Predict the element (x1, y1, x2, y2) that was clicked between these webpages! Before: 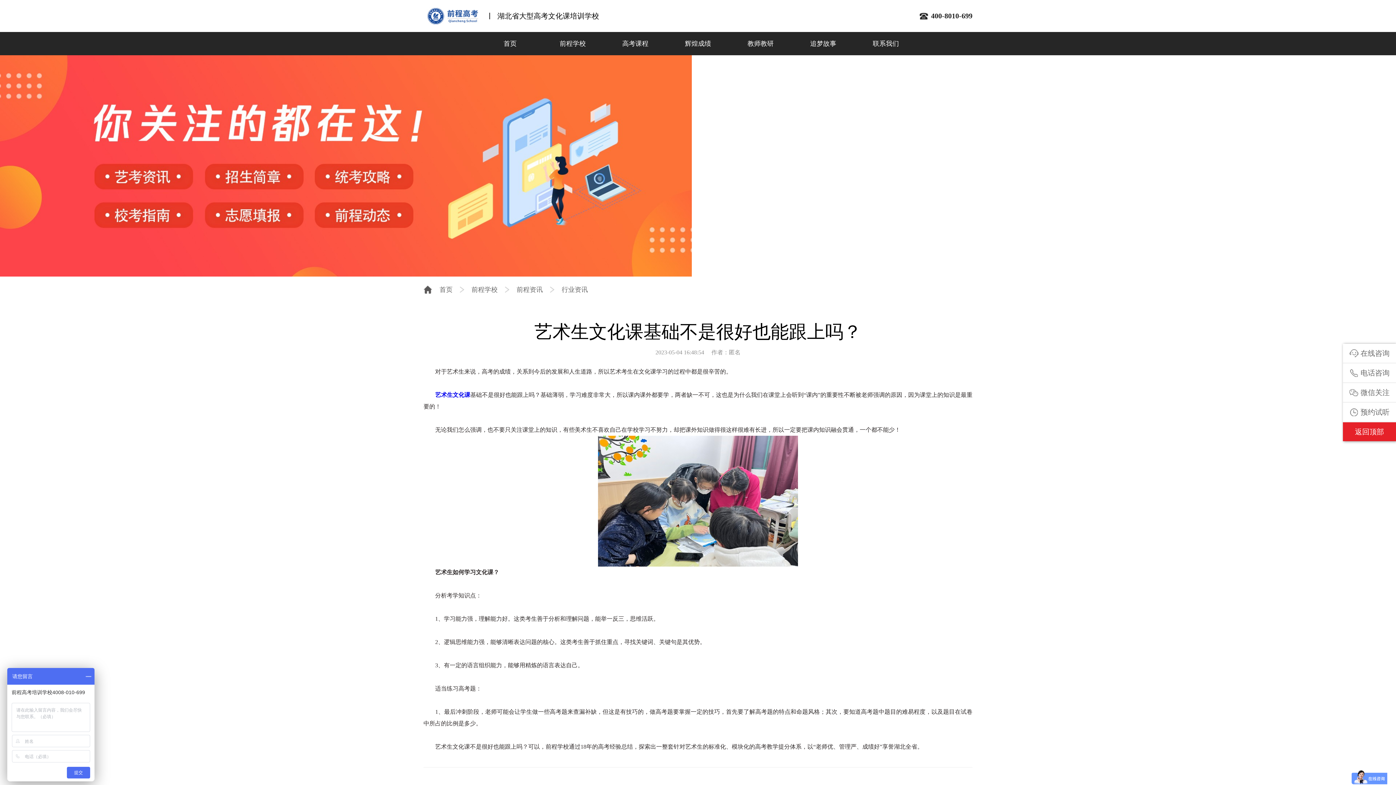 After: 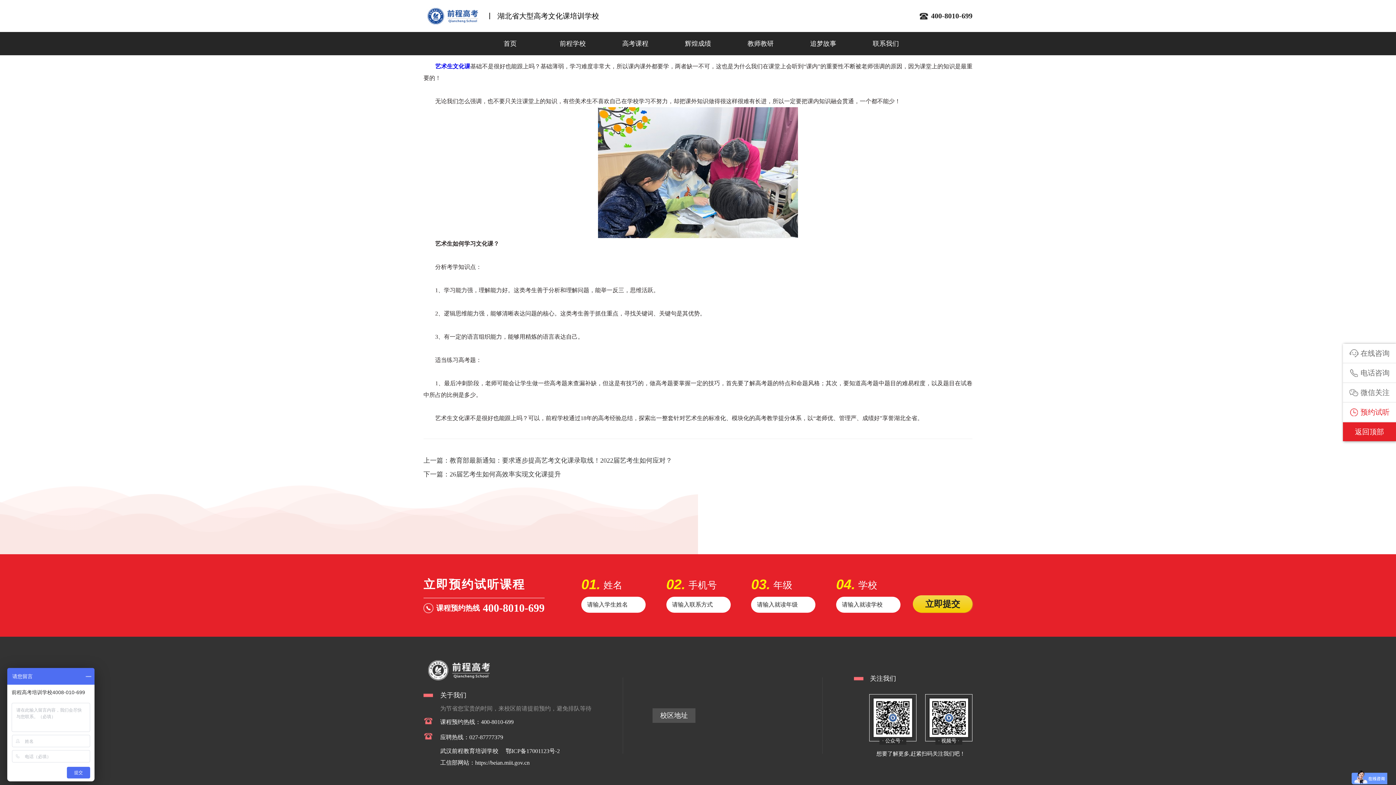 Action: bbox: (1343, 402, 1396, 421) label: 预约试听